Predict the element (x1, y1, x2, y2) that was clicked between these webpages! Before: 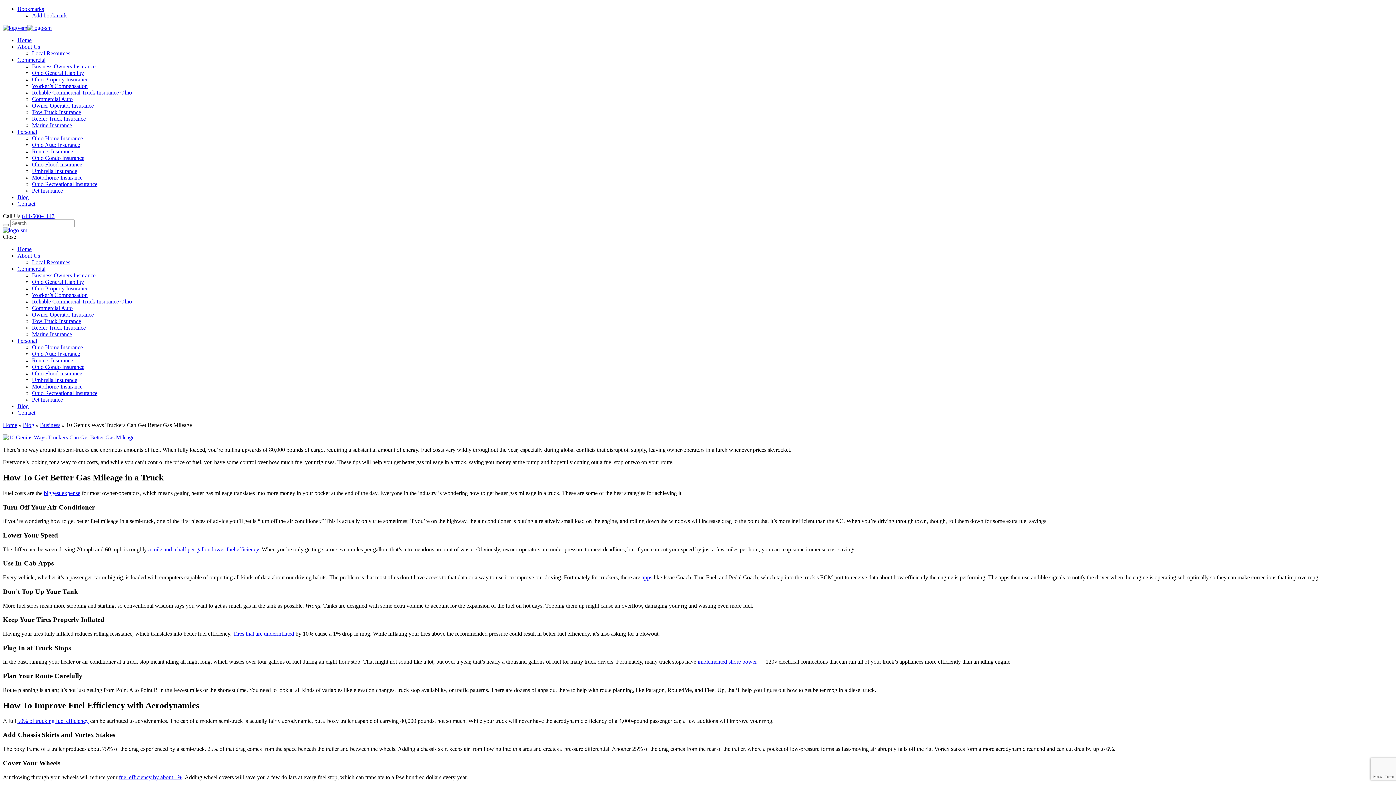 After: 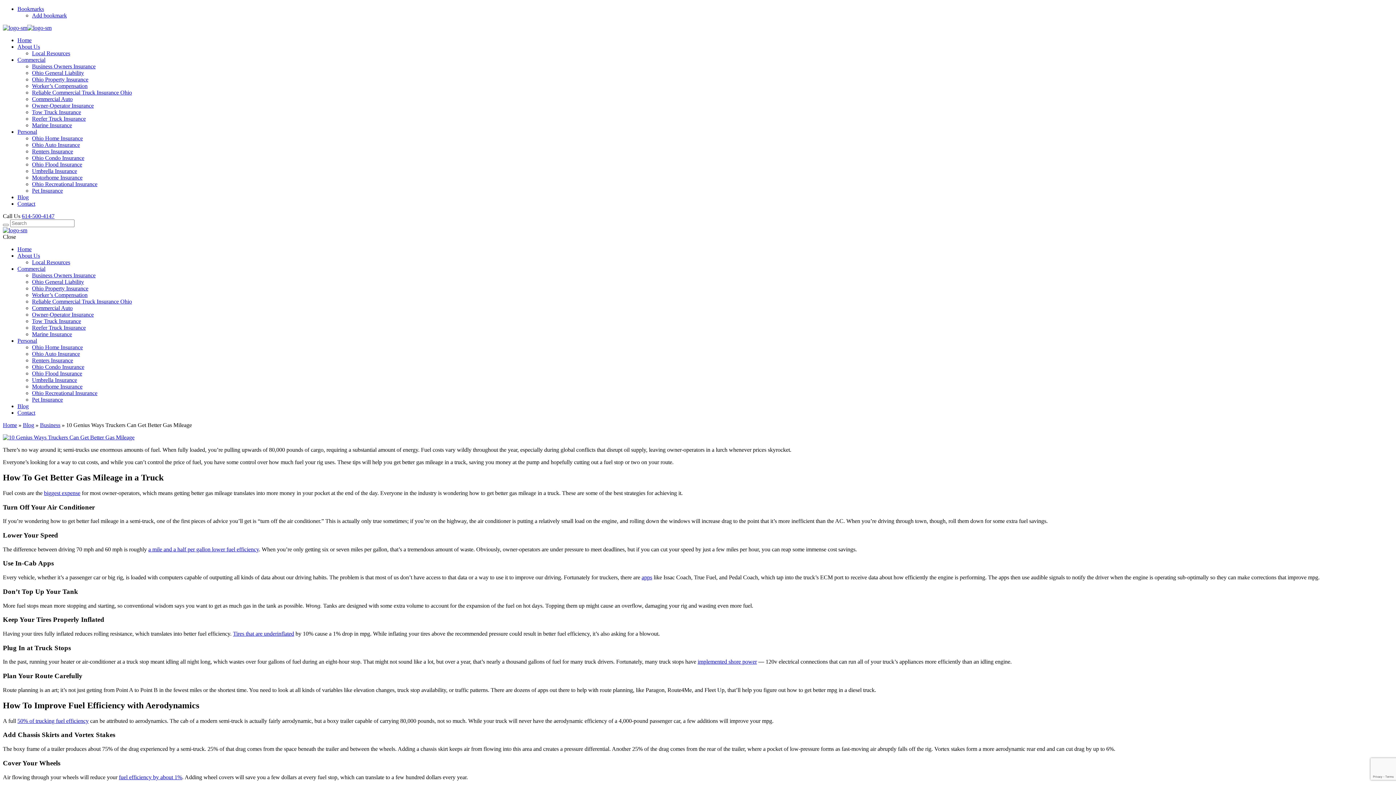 Action: label: implemented shore power bbox: (697, 659, 757, 665)